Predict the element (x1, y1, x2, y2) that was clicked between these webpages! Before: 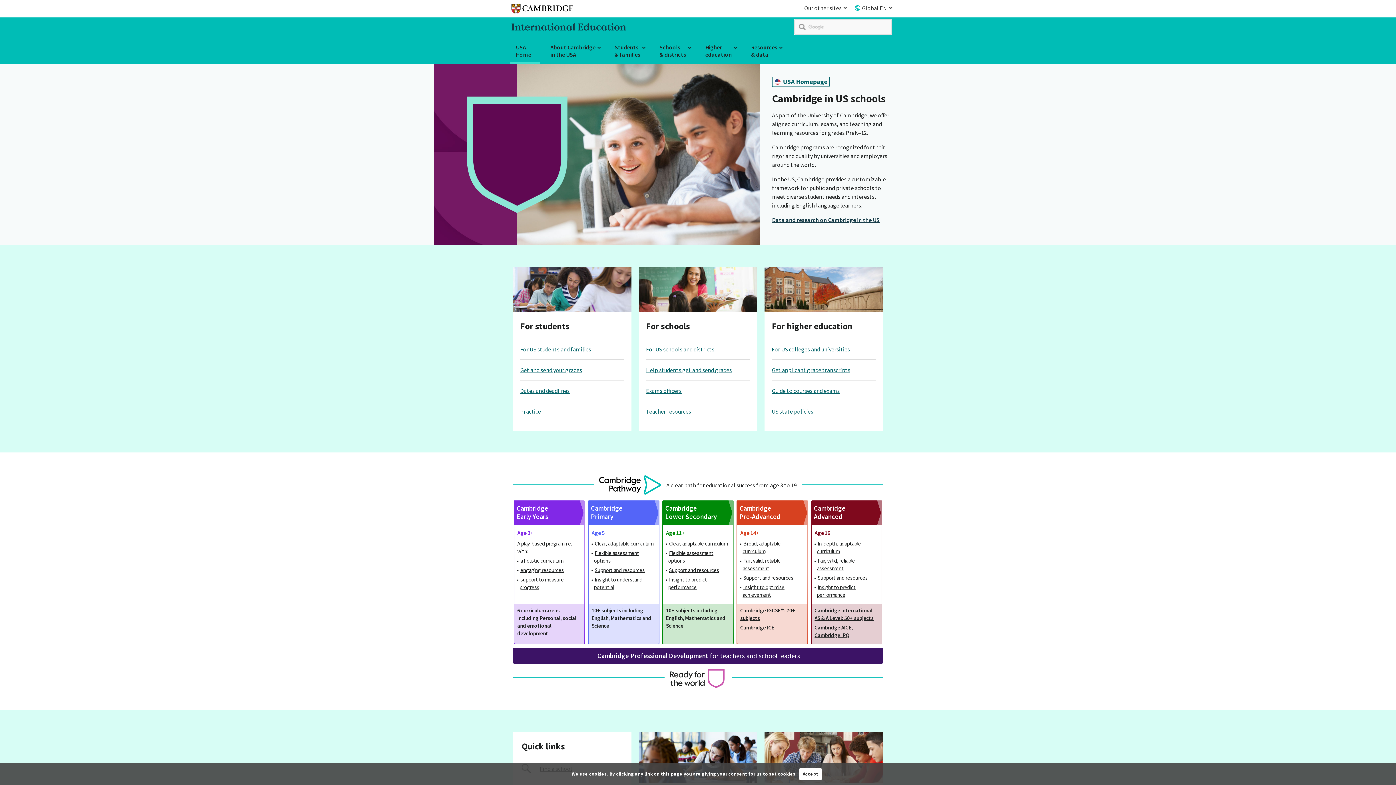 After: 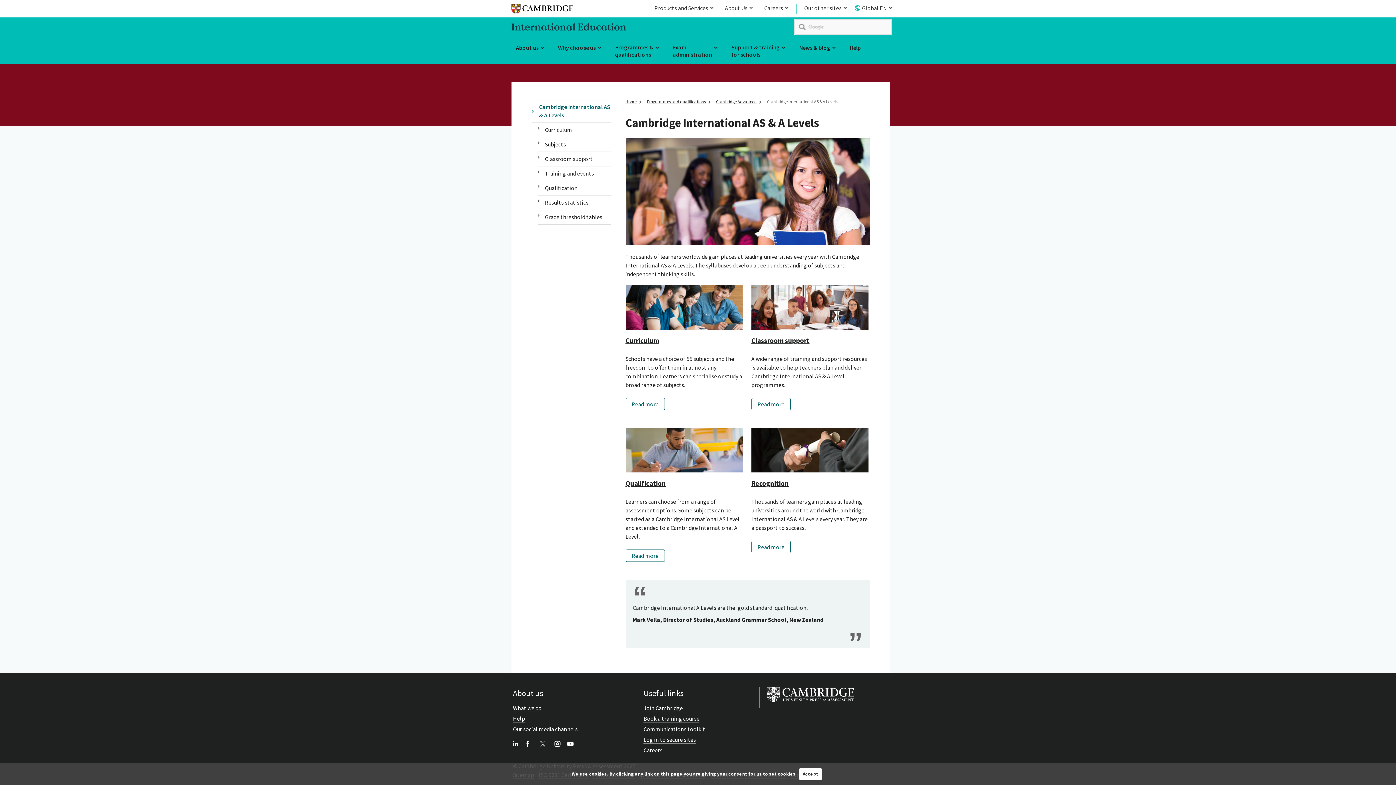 Action: bbox: (814, 607, 873, 621) label: Cambridge International AS & A Level: 50+ subjects